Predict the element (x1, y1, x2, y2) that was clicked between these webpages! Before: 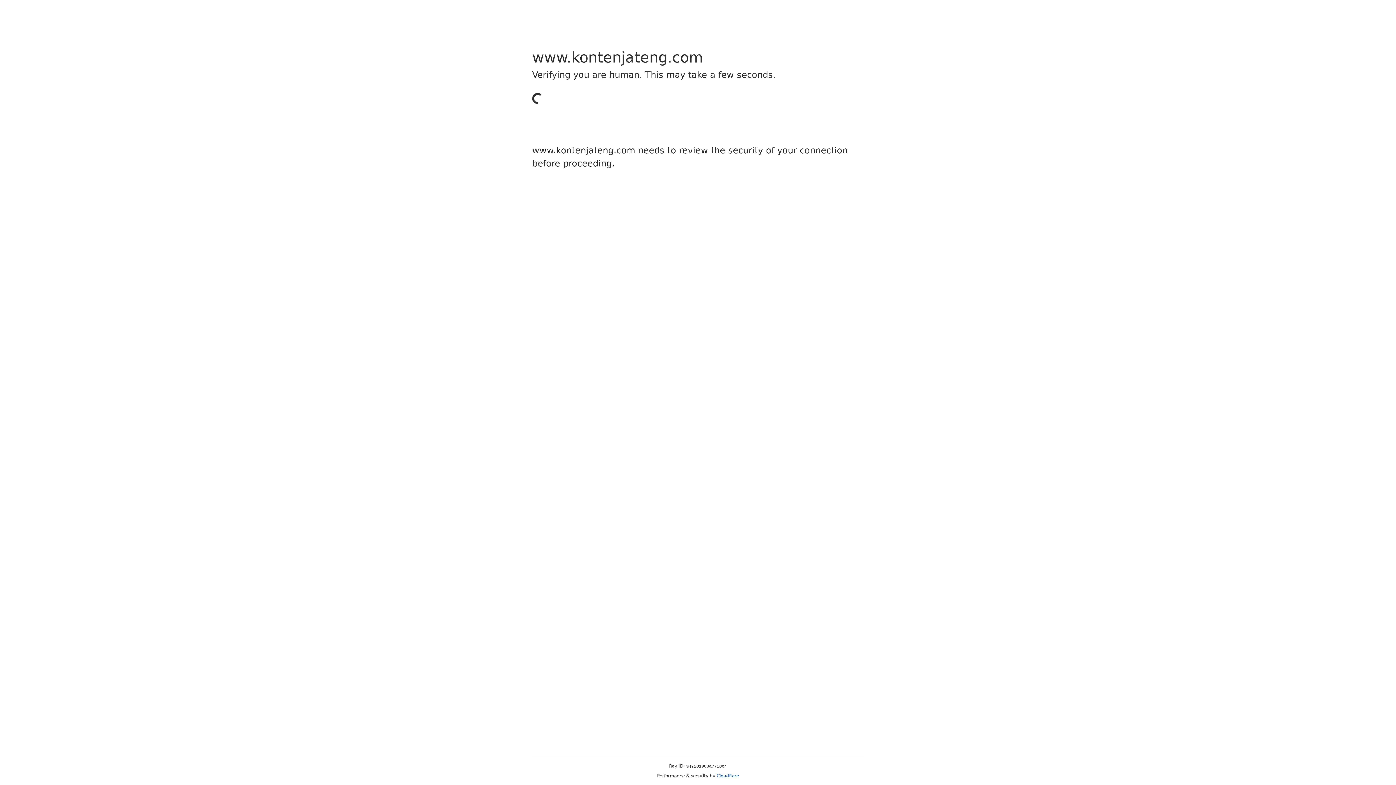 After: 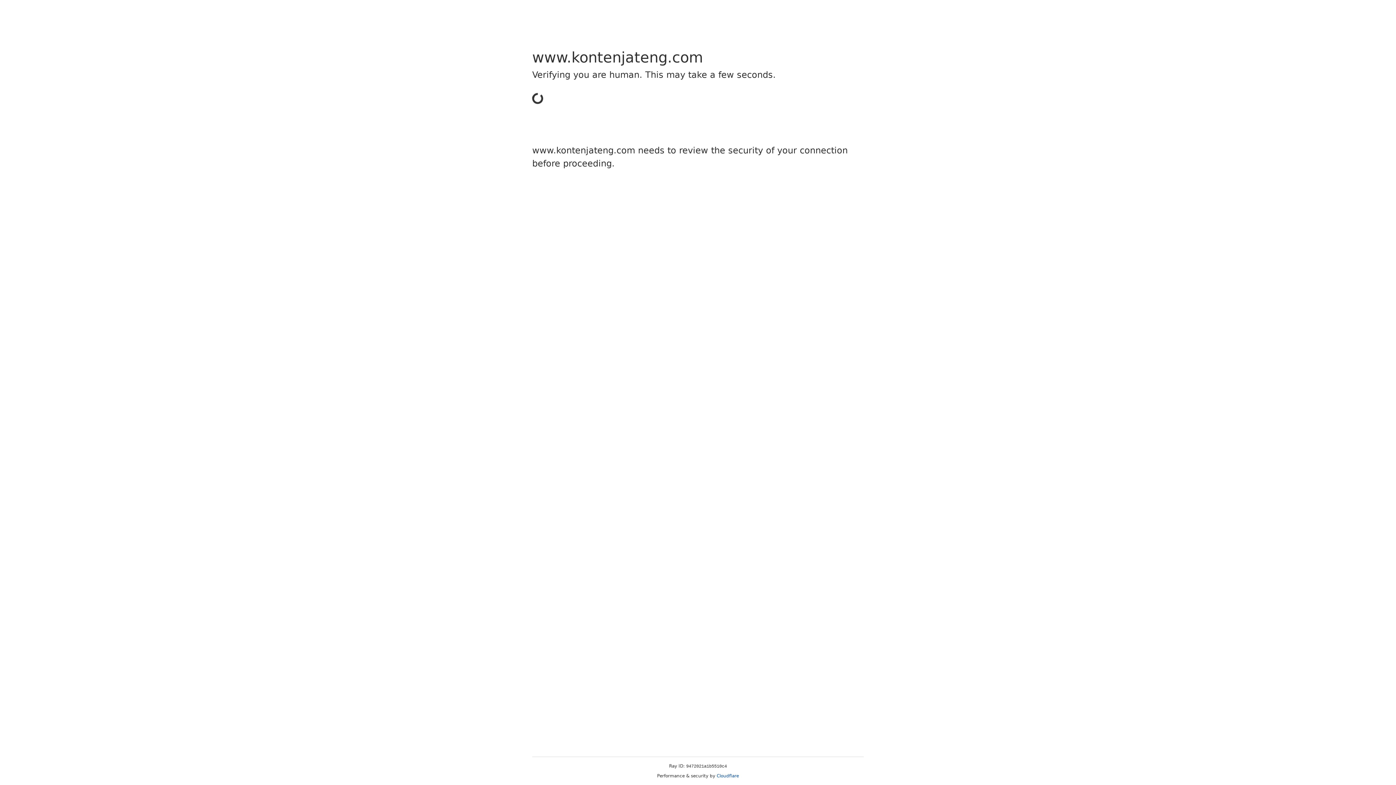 Action: bbox: (716, 773, 739, 778) label: Cloudflare